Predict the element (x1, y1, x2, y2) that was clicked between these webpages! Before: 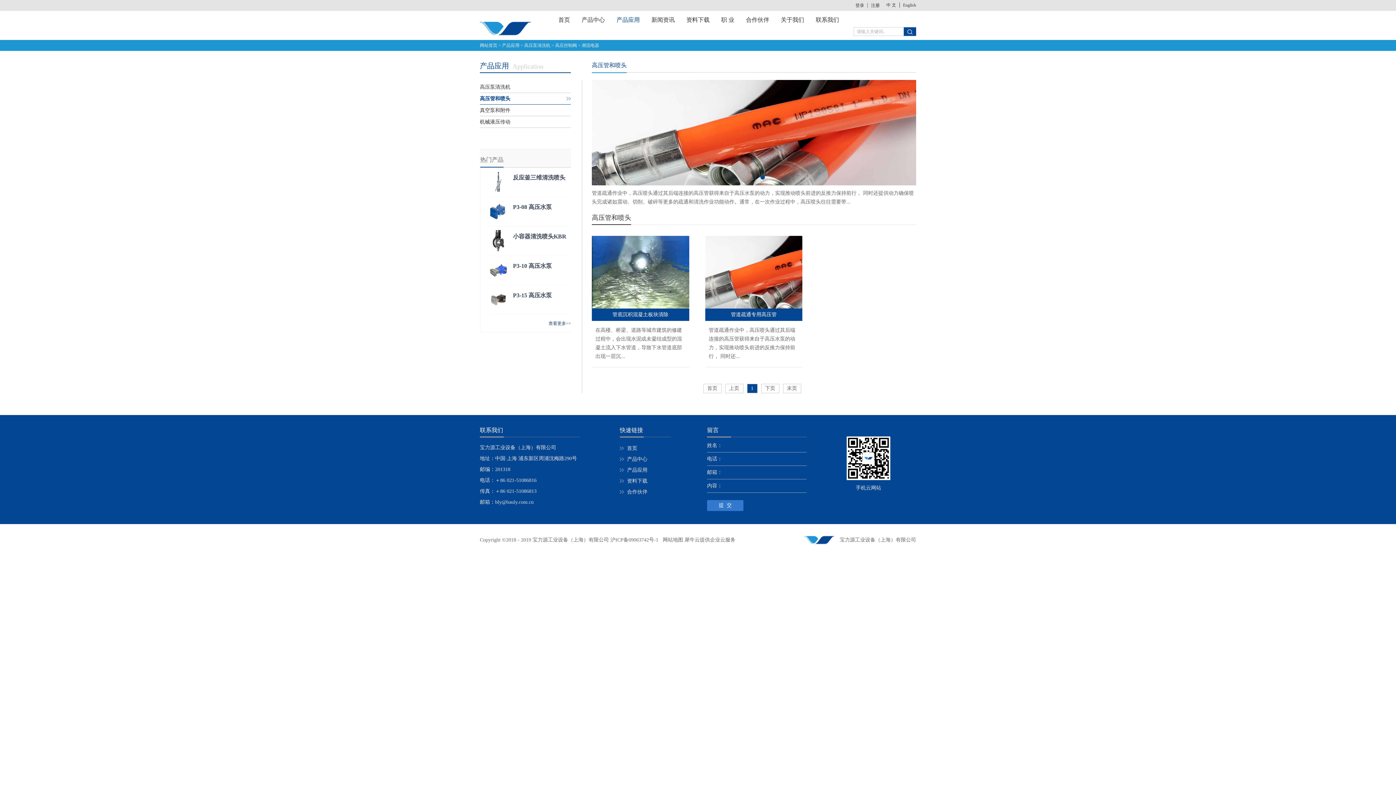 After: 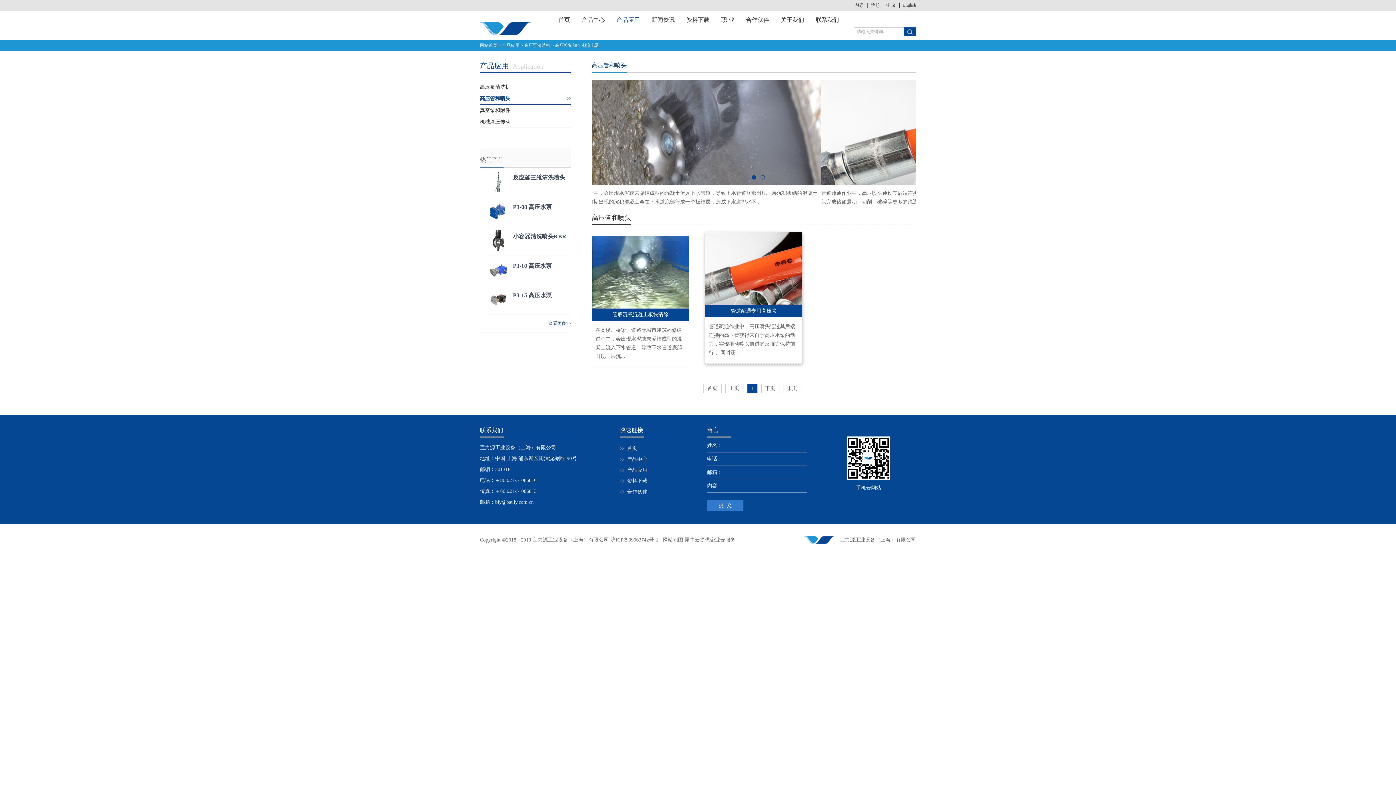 Action: bbox: (705, 236, 802, 242)